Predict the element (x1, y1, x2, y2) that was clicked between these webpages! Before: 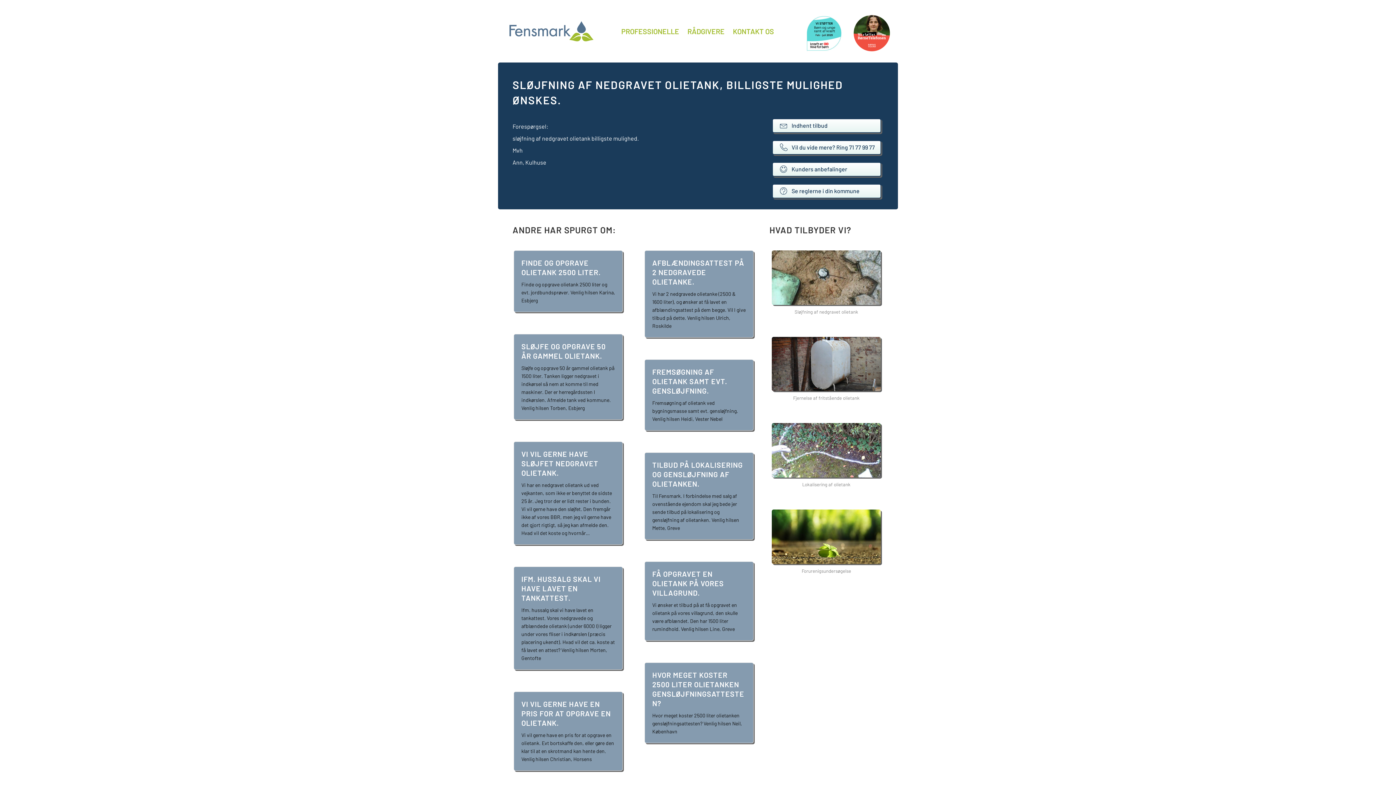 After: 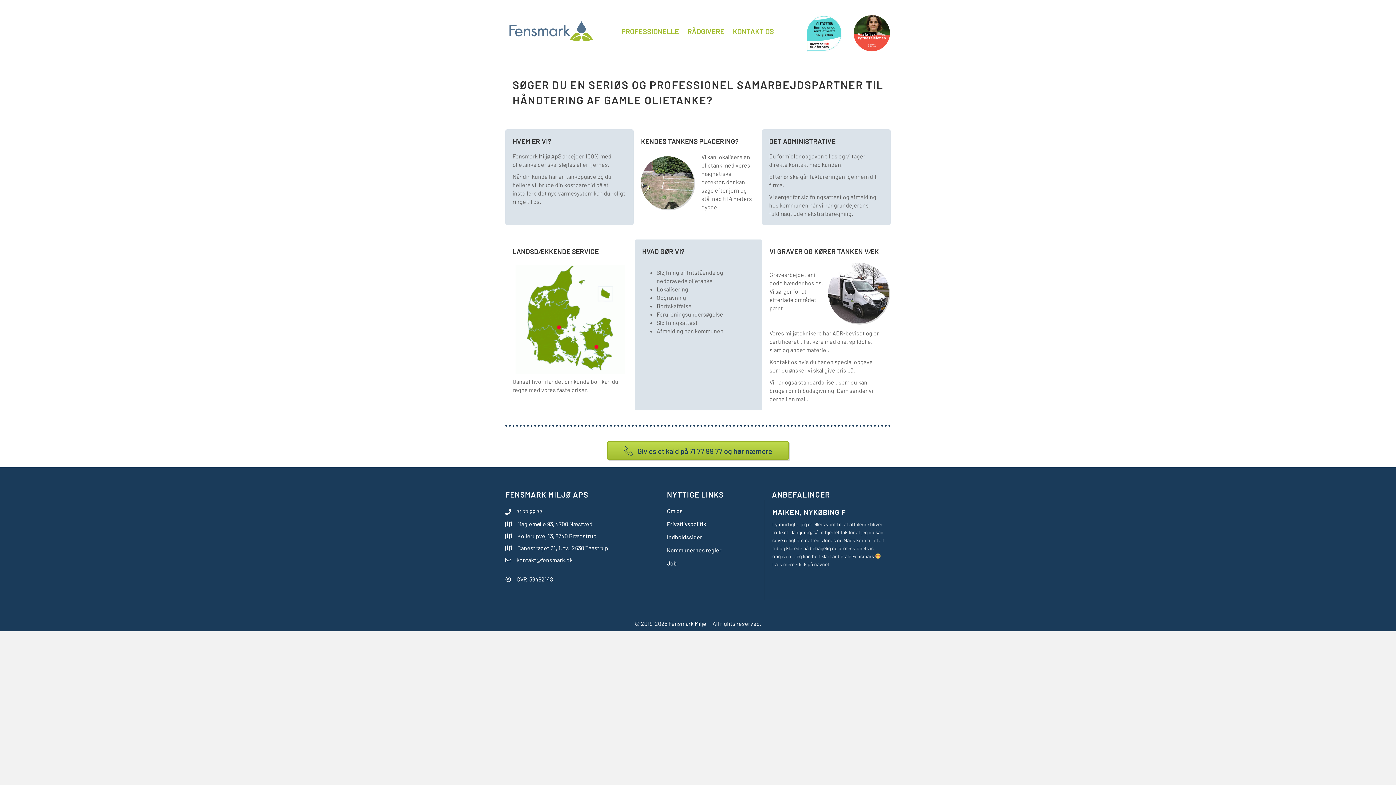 Action: label: PROFESSIONELLE bbox: (617, 20, 683, 41)